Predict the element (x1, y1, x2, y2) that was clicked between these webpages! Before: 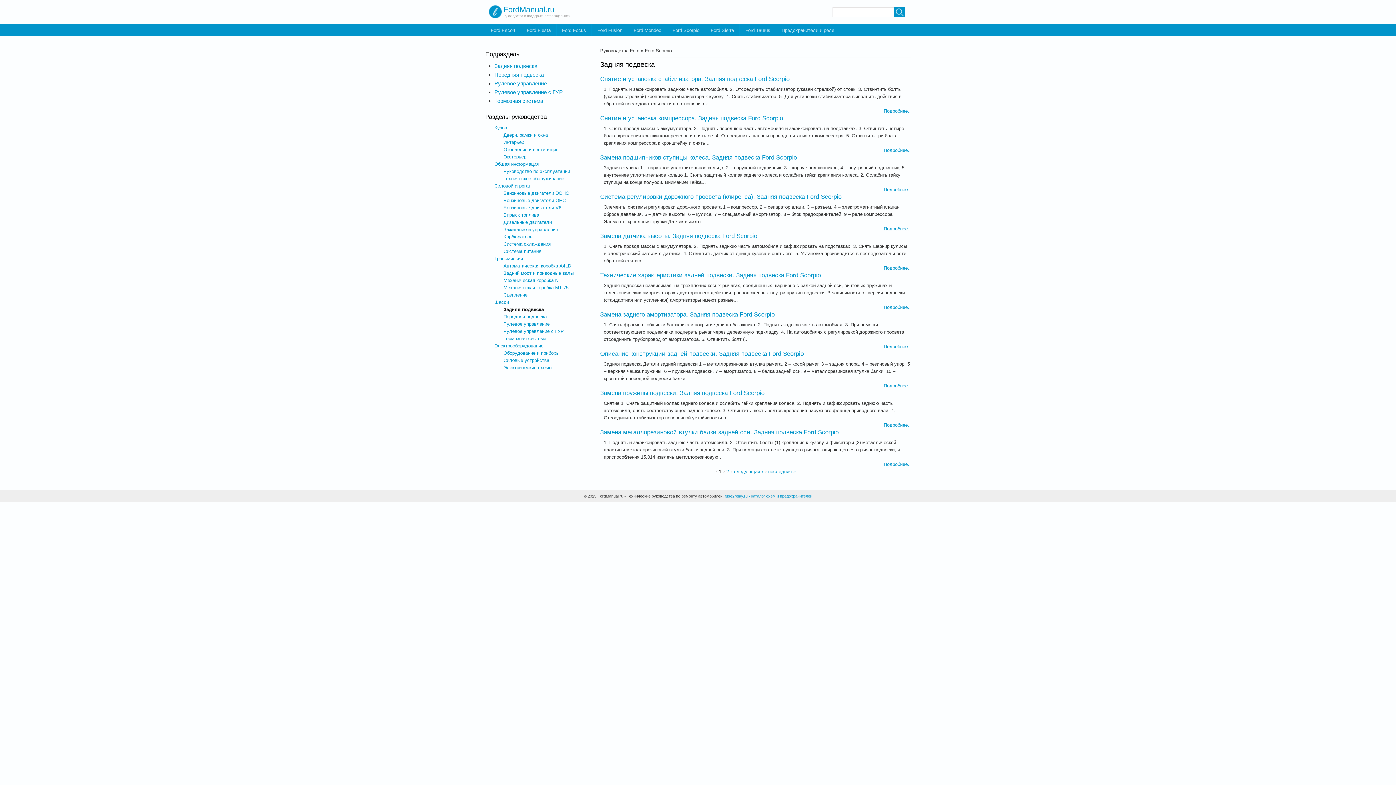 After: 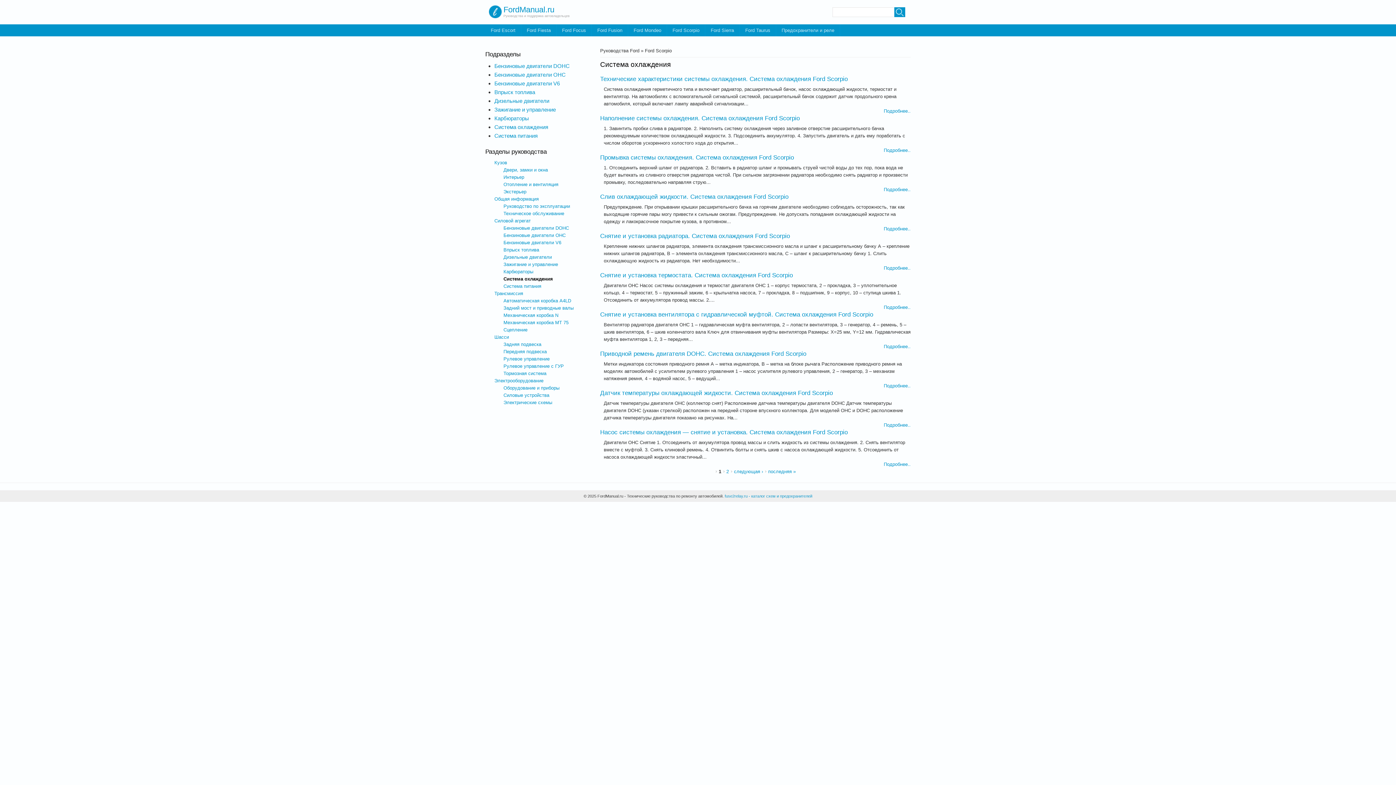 Action: bbox: (503, 241, 550, 246) label: Система охлаждения